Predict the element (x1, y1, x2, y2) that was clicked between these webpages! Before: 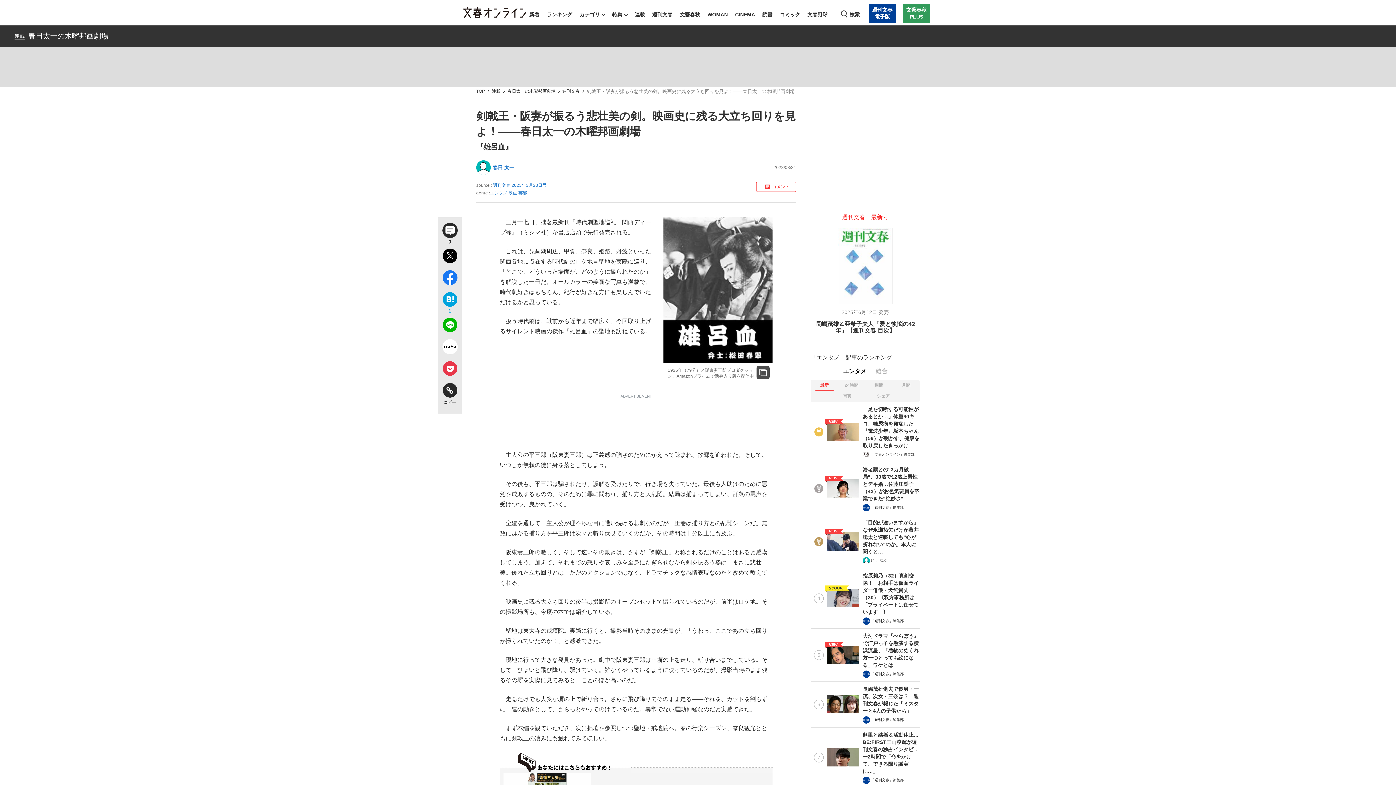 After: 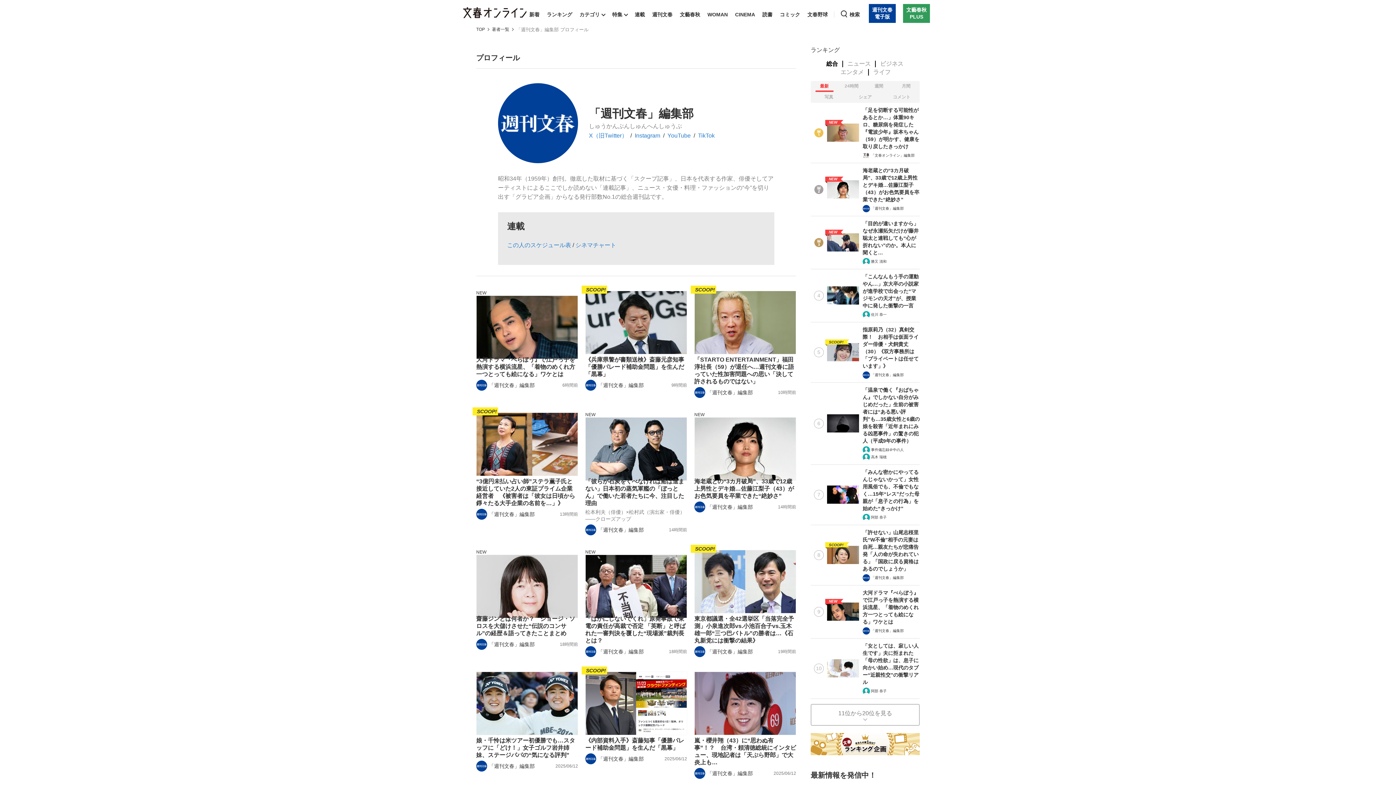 Action: bbox: (871, 618, 904, 623) label: 「週刊文春」編集部